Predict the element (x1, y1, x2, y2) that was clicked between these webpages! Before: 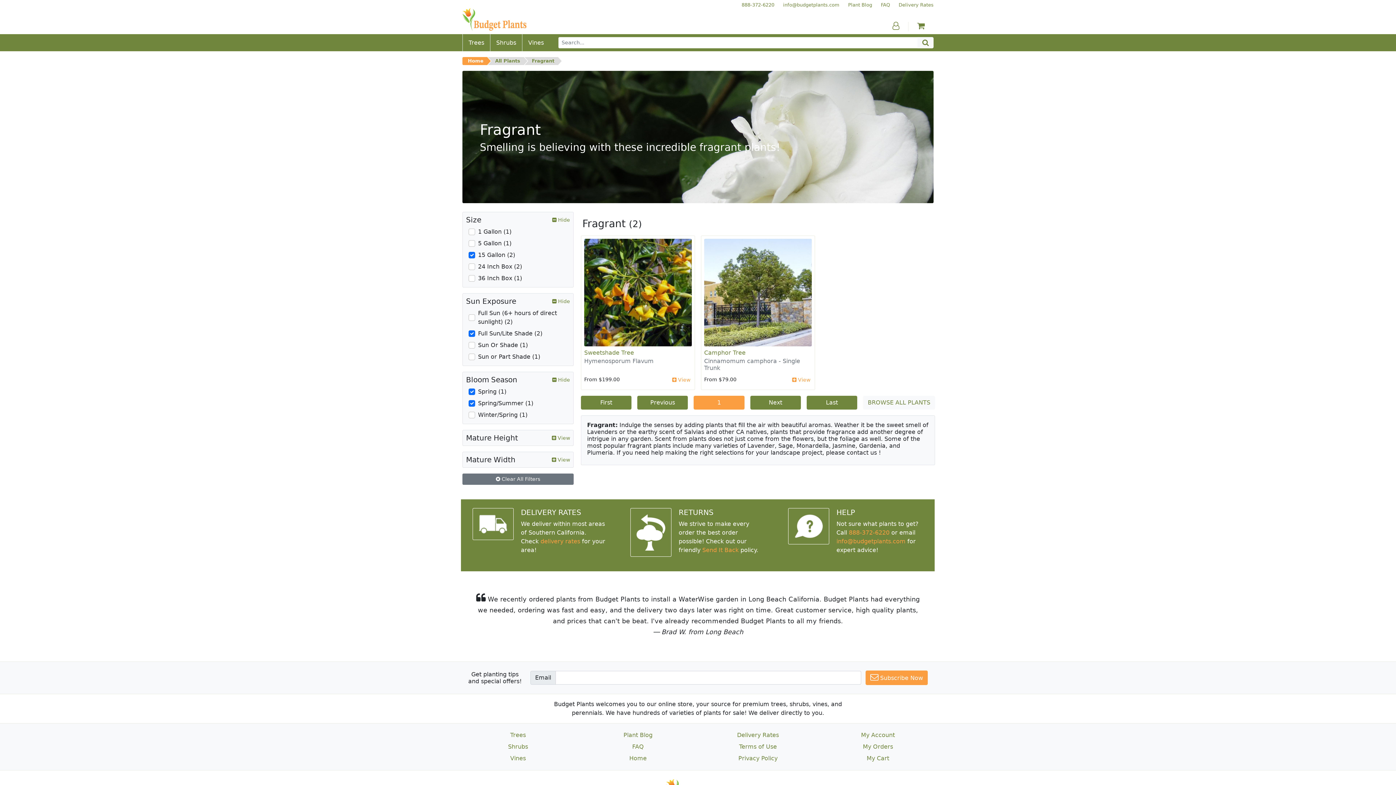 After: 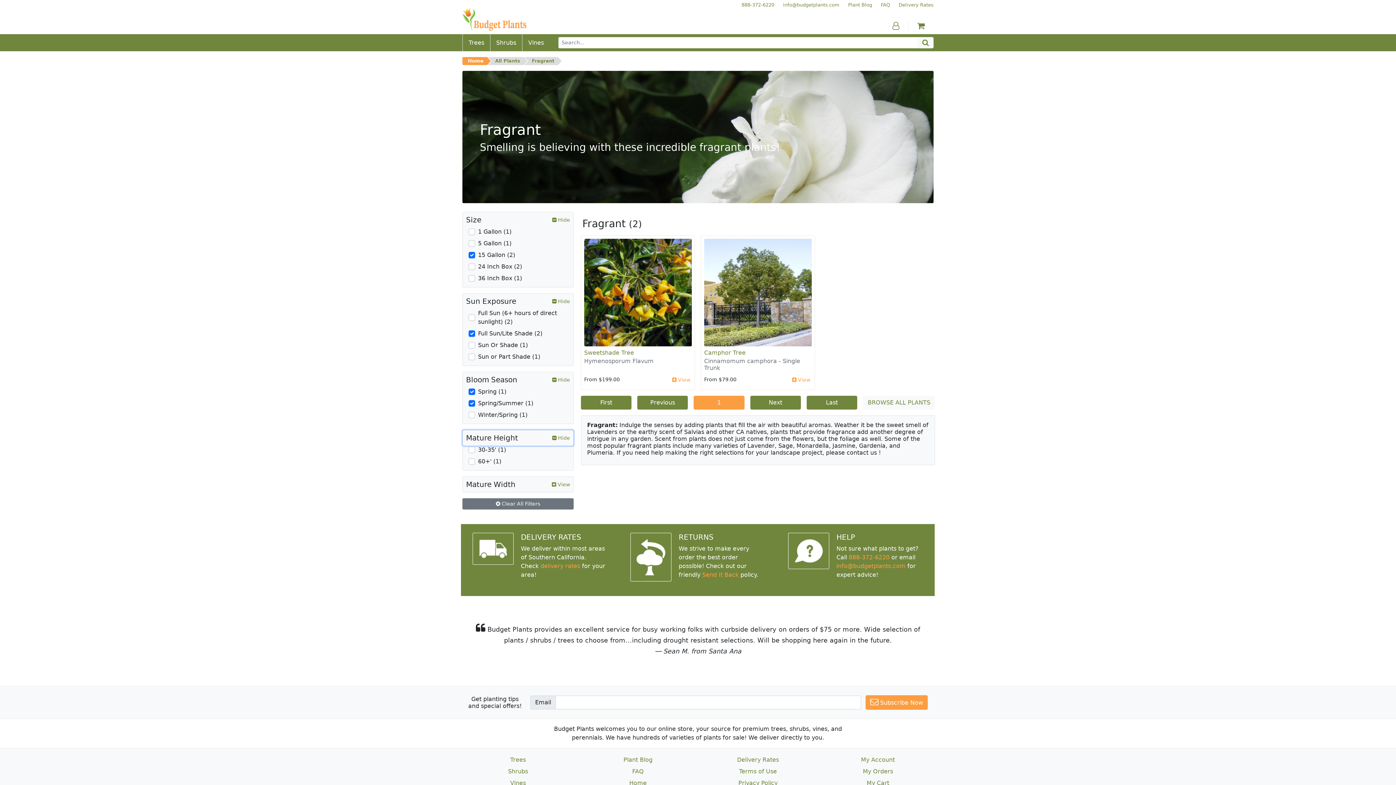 Action: label: Mature Height
 View bbox: (462, 430, 573, 445)